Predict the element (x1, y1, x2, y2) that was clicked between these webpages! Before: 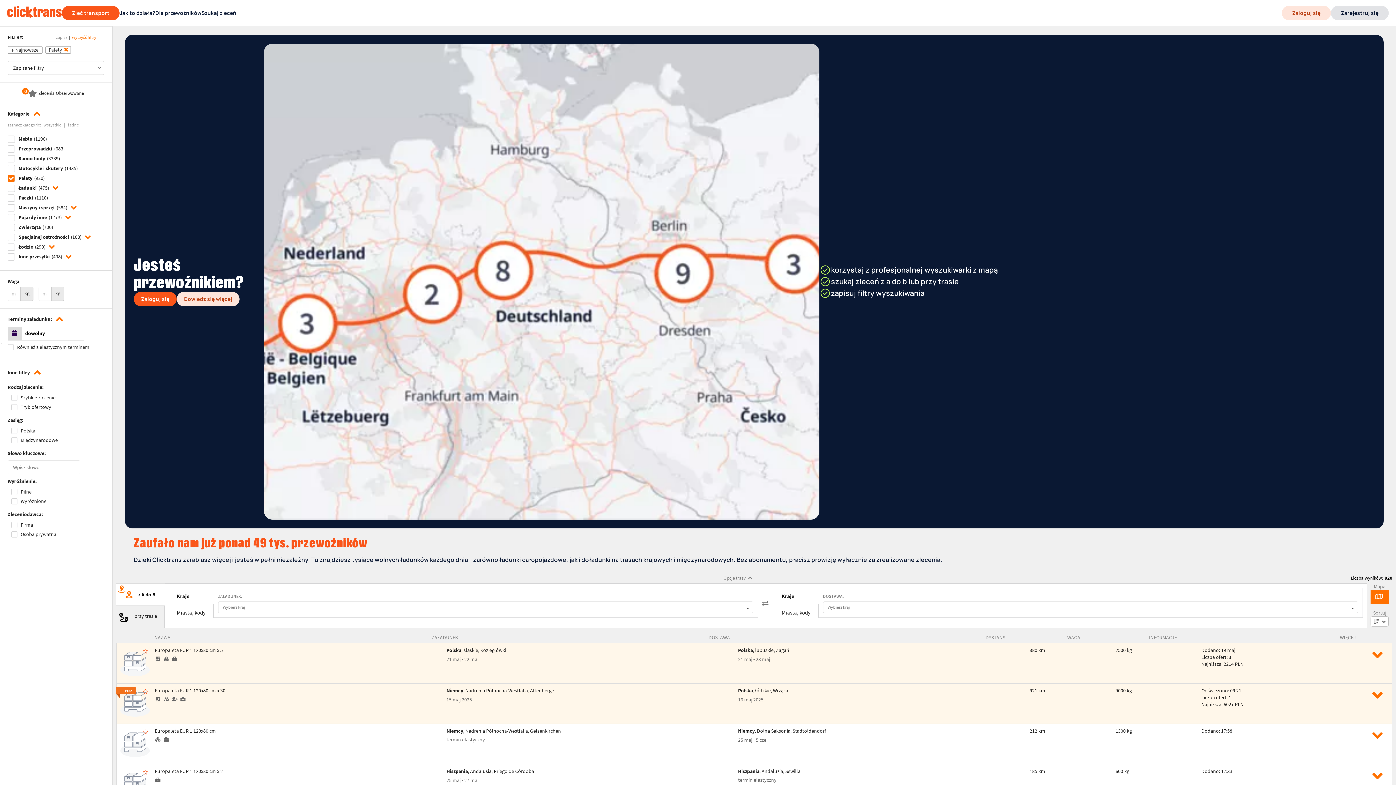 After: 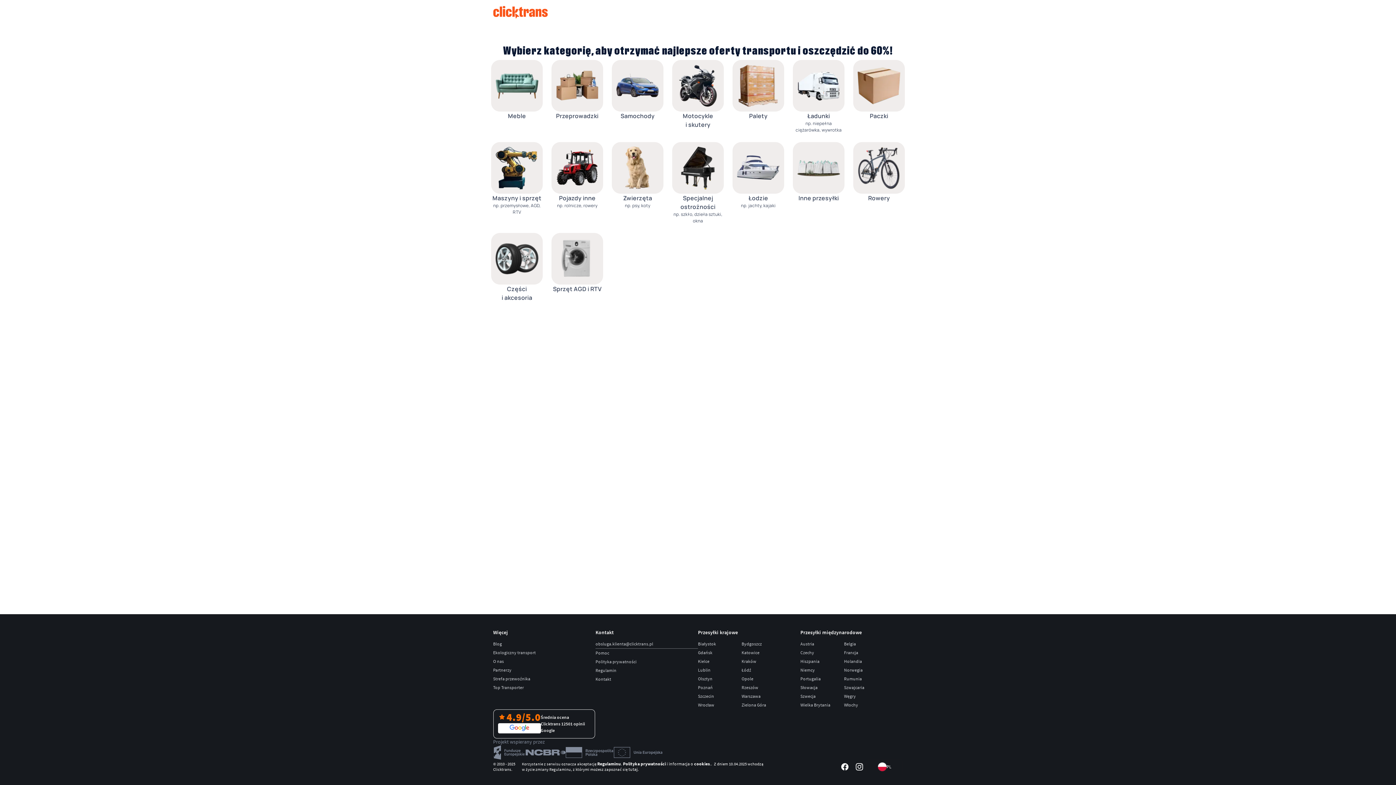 Action: label: Zleć transport bbox: (61, 5, 119, 20)